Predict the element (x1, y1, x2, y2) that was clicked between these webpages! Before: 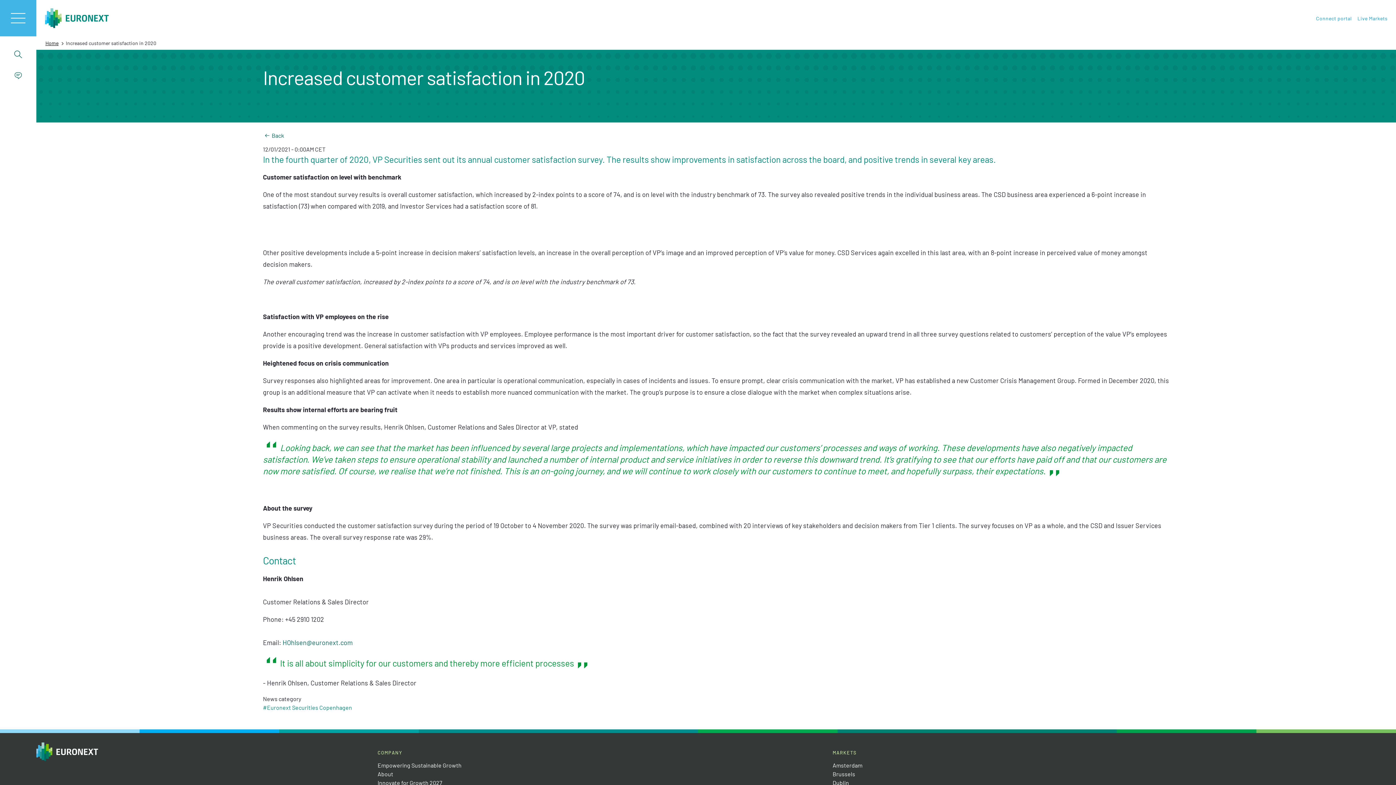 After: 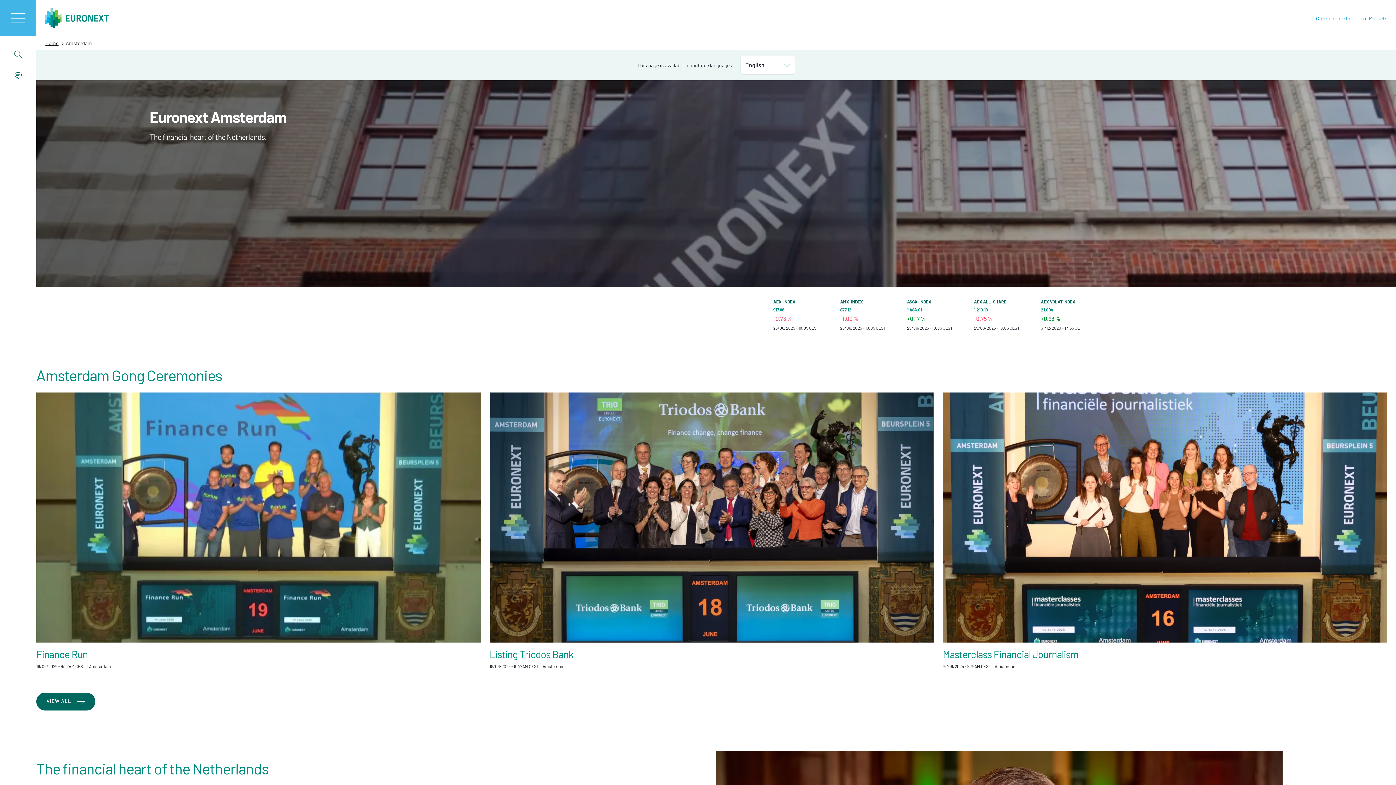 Action: label: Amsterdam bbox: (832, 762, 862, 768)